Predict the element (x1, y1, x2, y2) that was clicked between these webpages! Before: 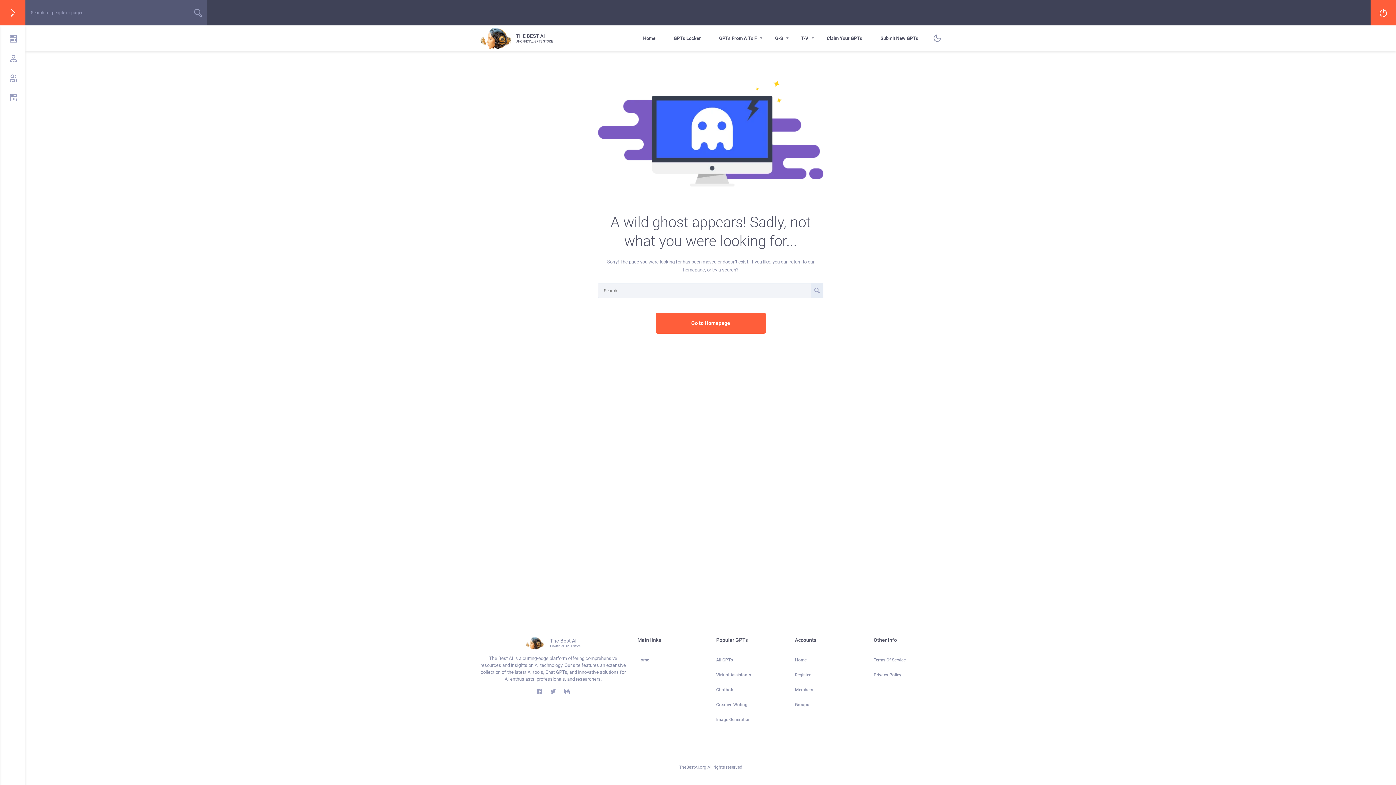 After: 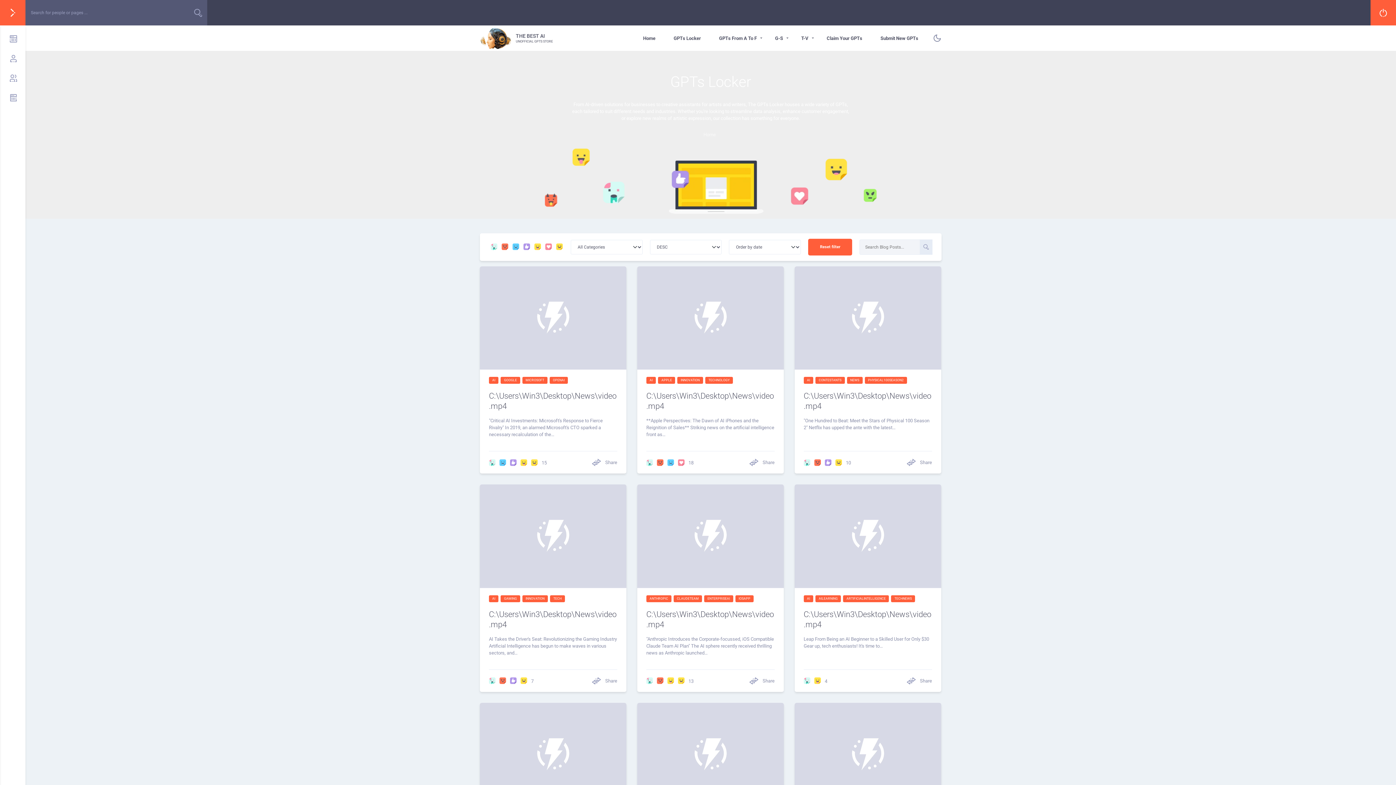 Action: bbox: (716, 652, 784, 668) label: All GPTs